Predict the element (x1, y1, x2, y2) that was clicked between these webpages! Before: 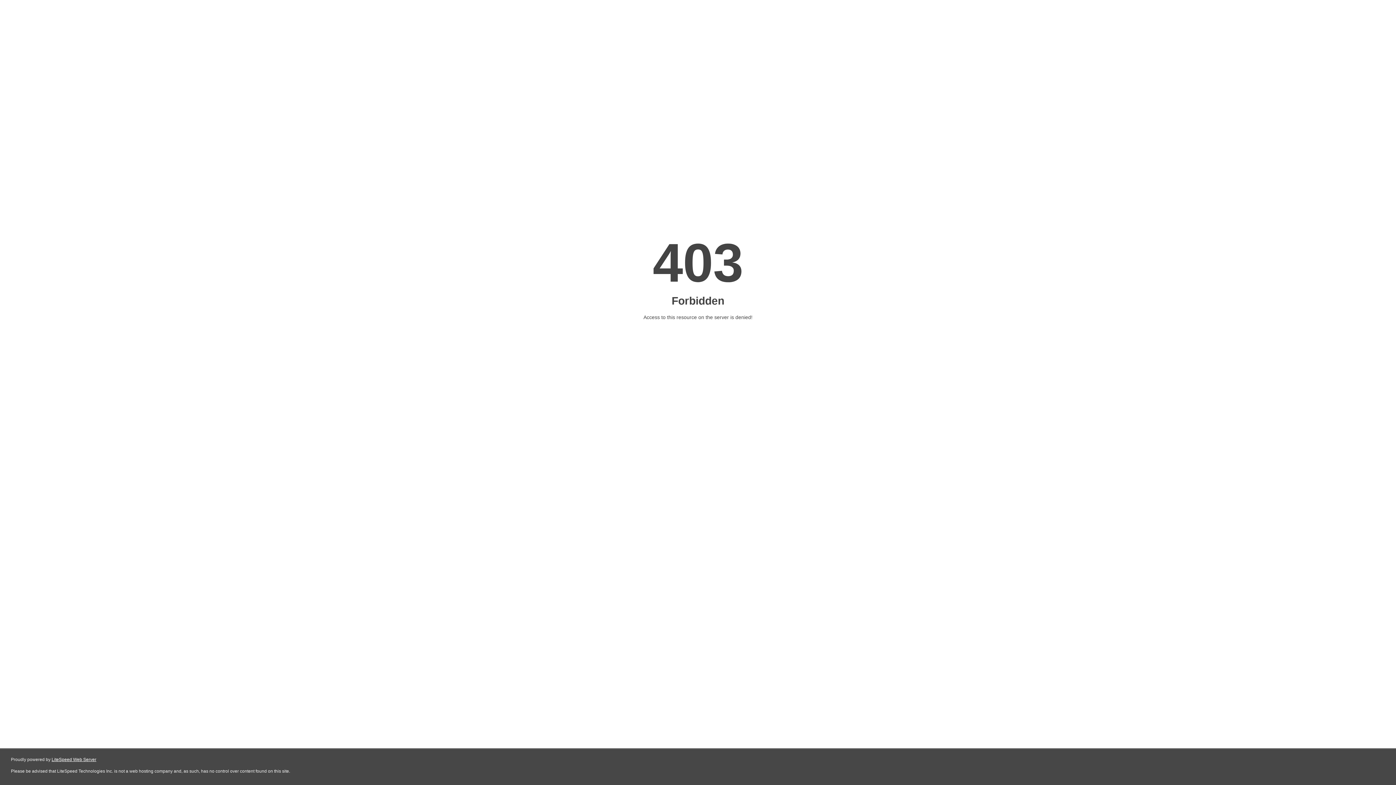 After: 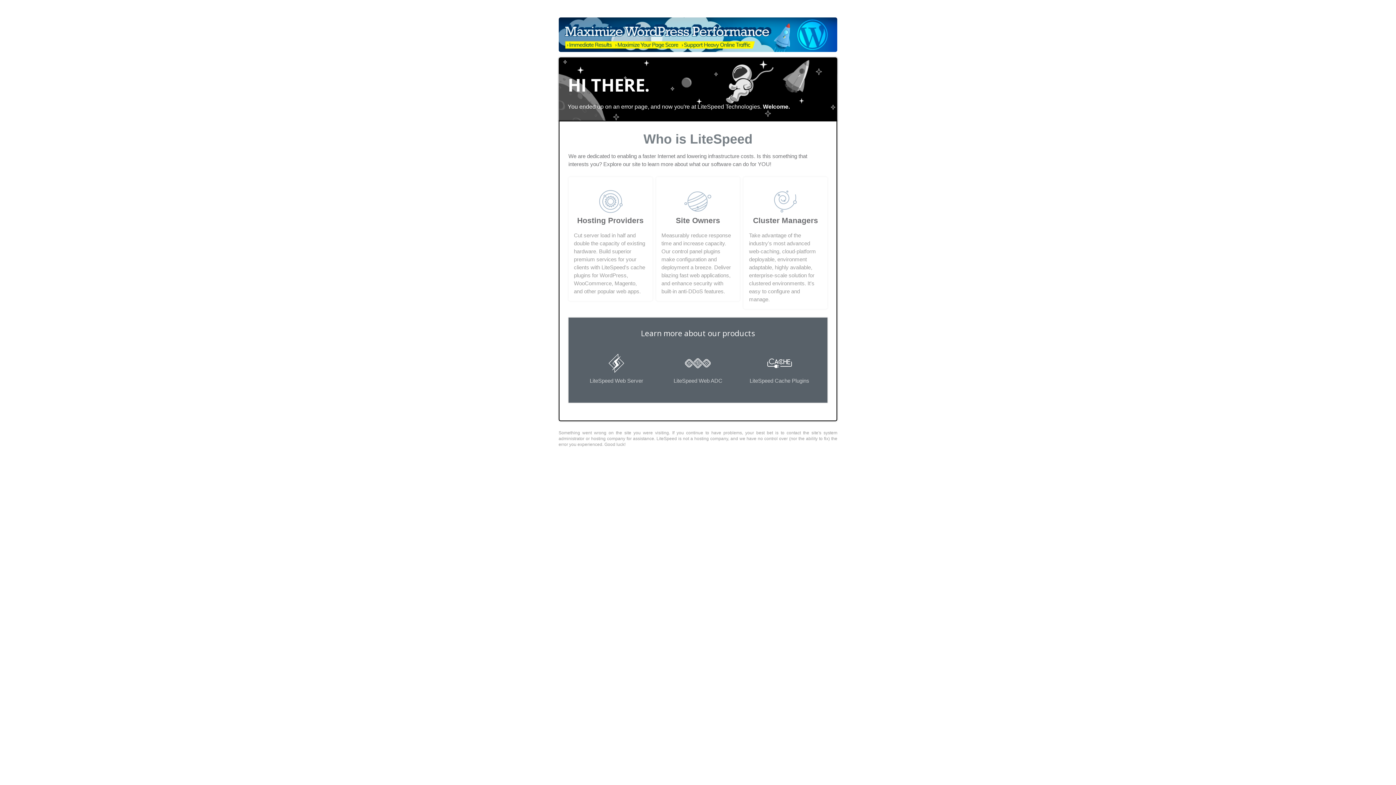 Action: bbox: (51, 757, 96, 762) label: LiteSpeed Web Server